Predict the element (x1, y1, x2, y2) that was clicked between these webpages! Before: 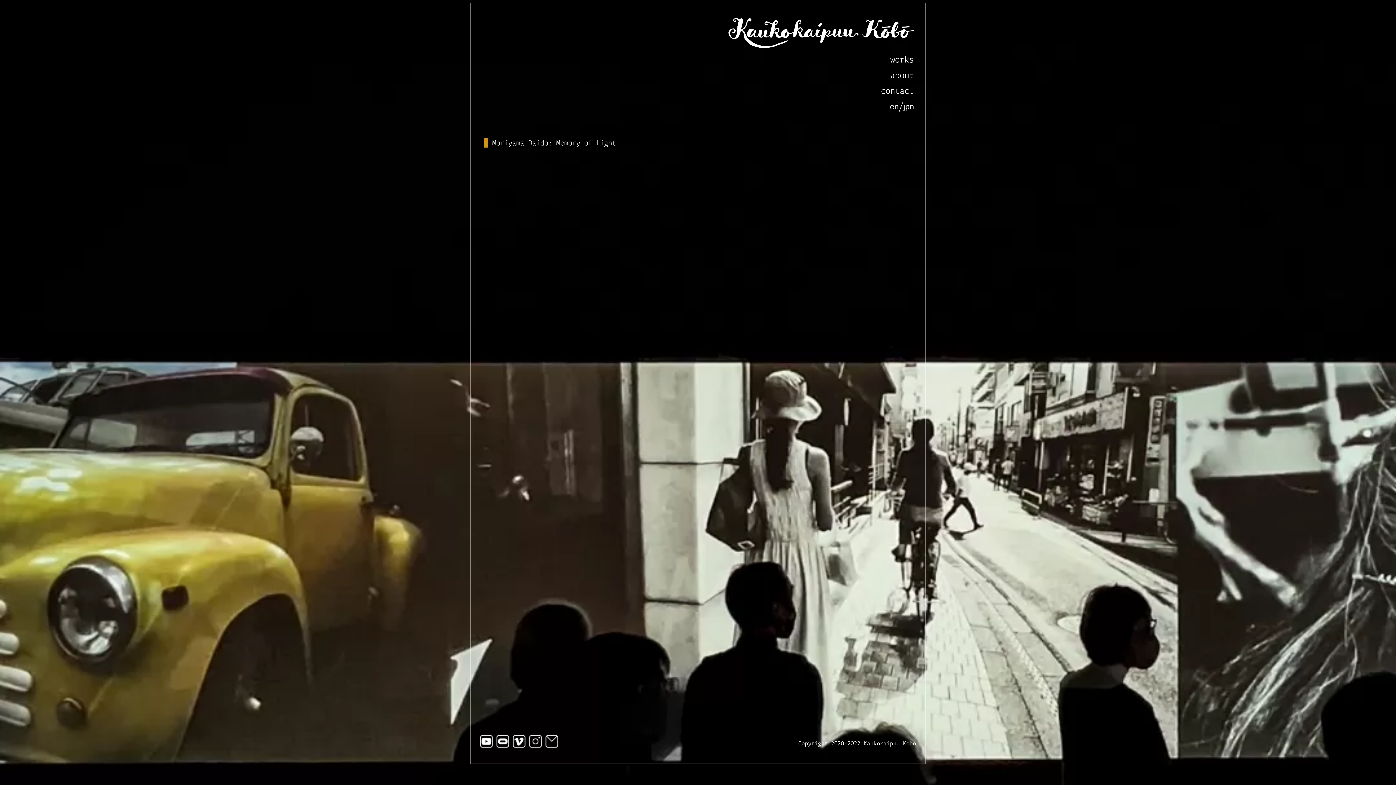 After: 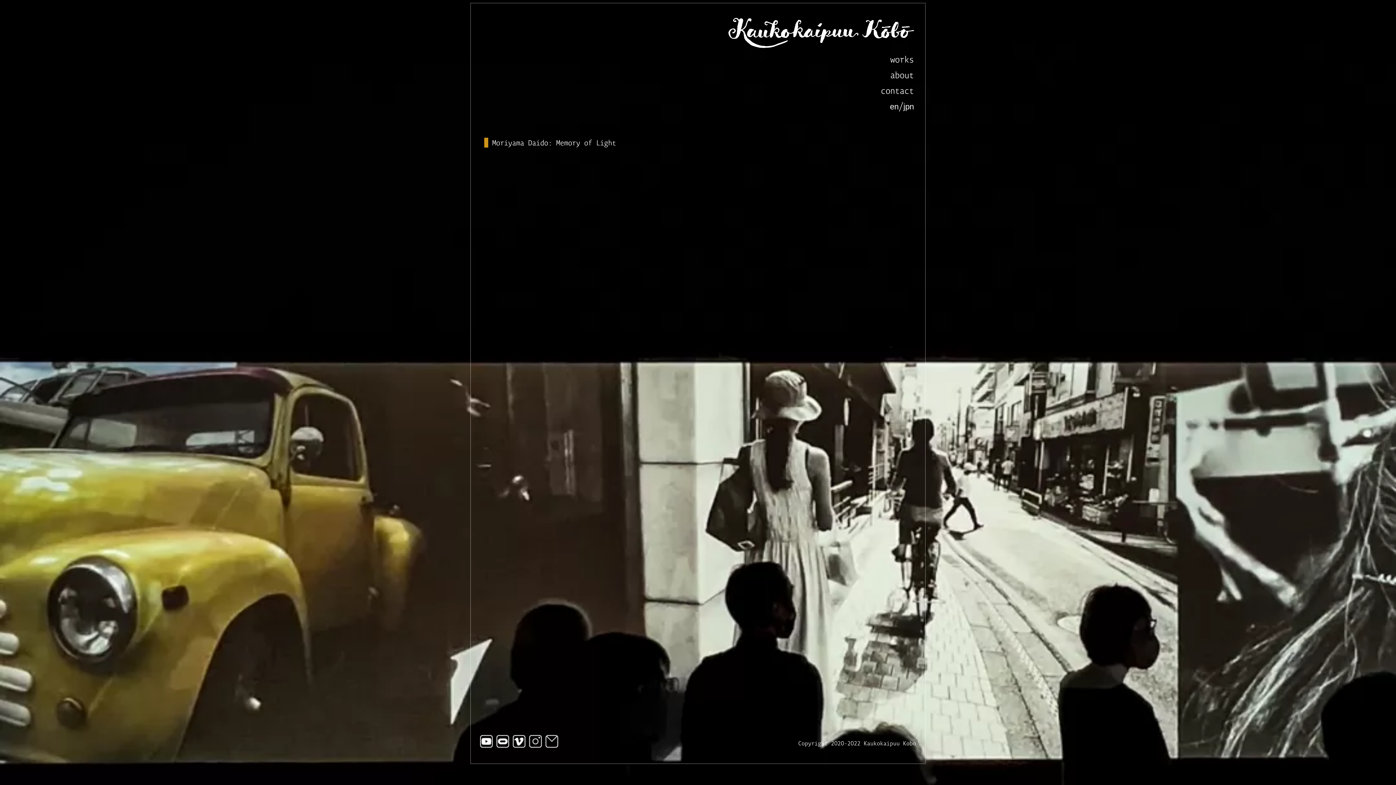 Action: bbox: (480, 742, 493, 750)